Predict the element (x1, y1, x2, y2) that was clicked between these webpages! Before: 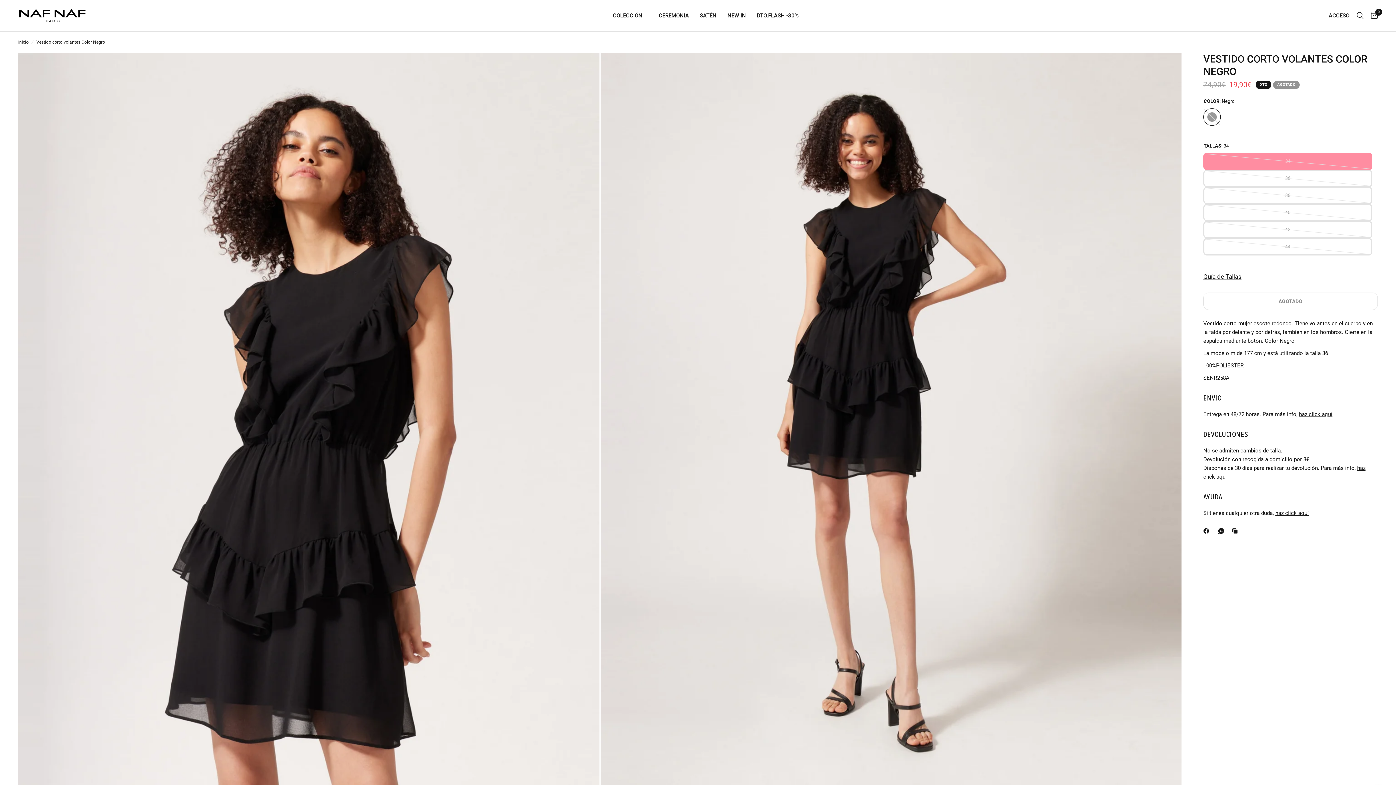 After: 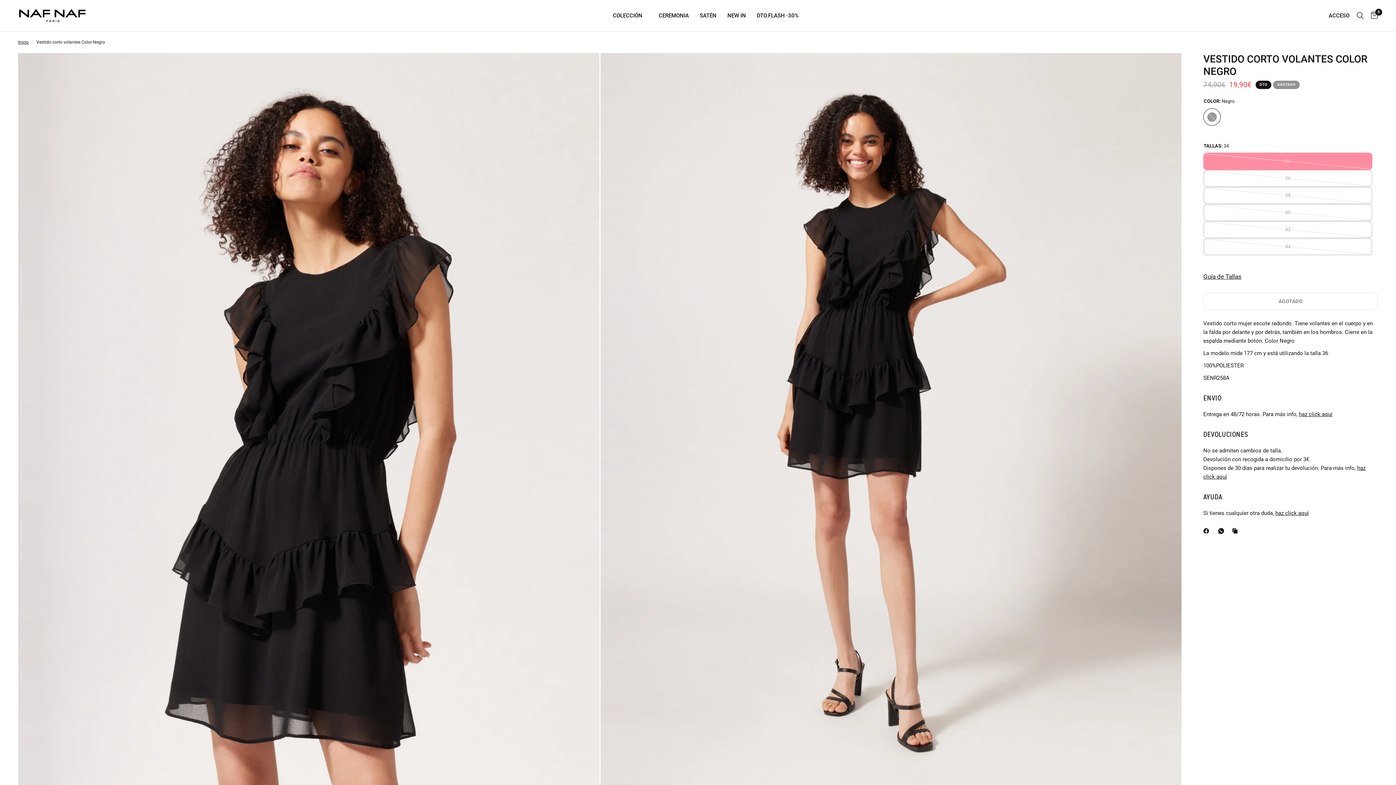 Action: label: Copiado al portapapeles bbox: (1232, 526, 1241, 535)